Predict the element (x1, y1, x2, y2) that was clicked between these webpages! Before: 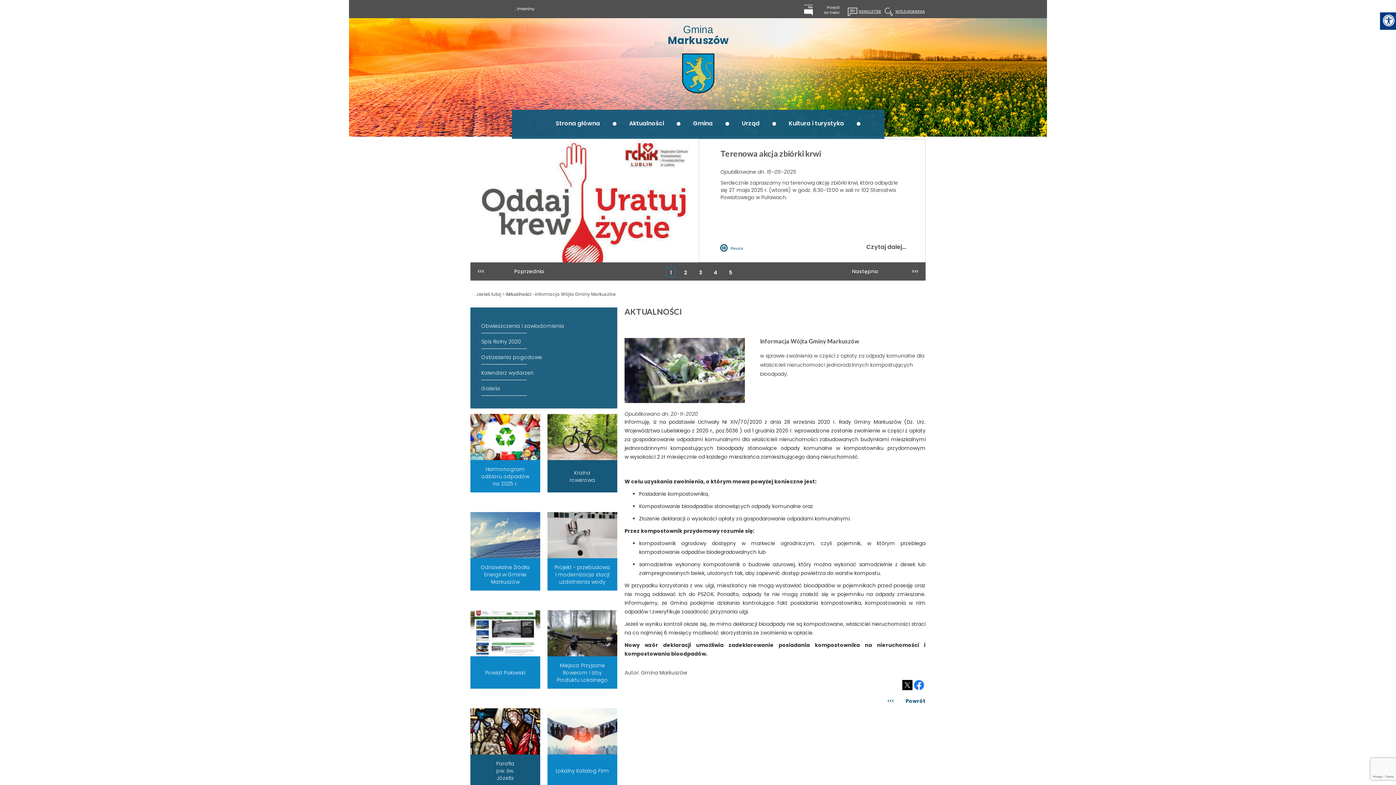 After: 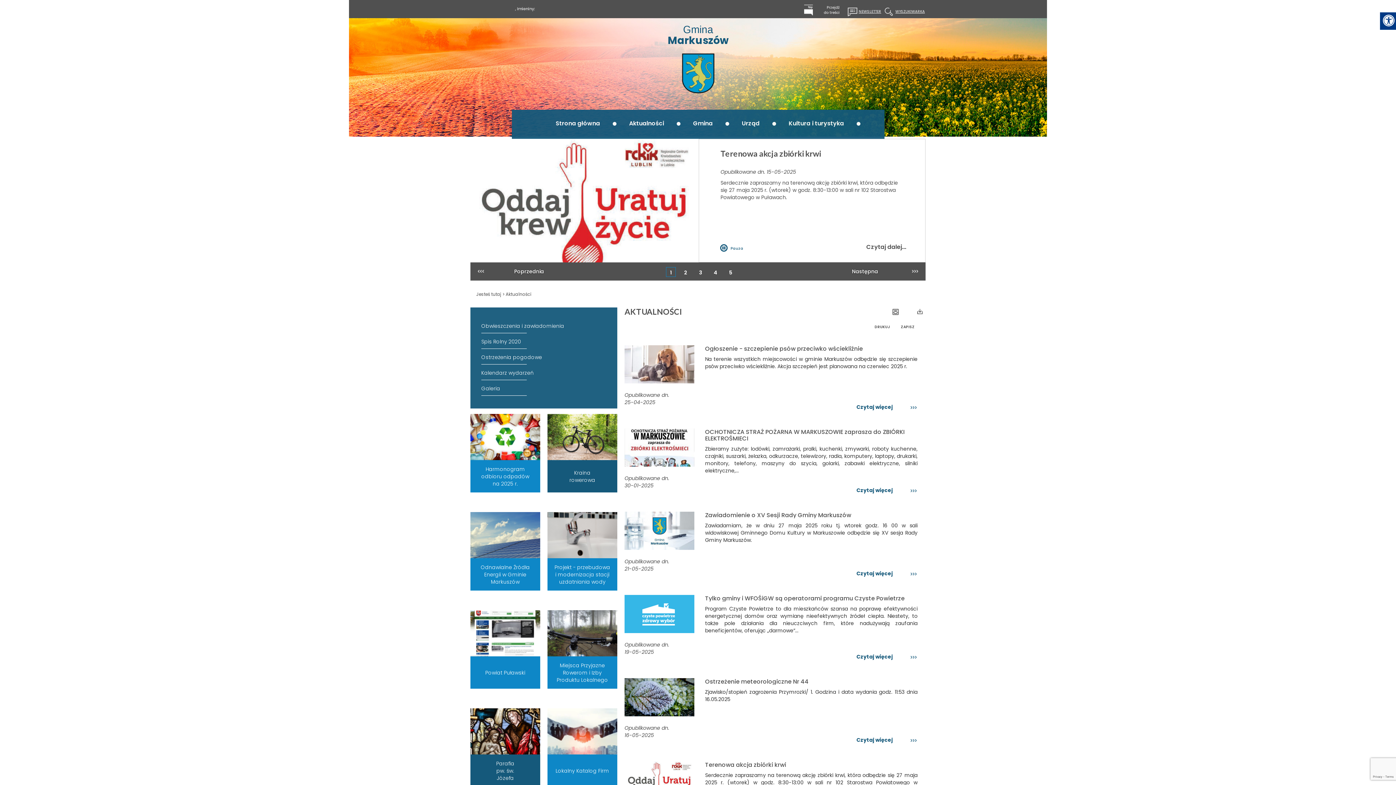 Action: label: Aktualności bbox: (505, 291, 531, 297)